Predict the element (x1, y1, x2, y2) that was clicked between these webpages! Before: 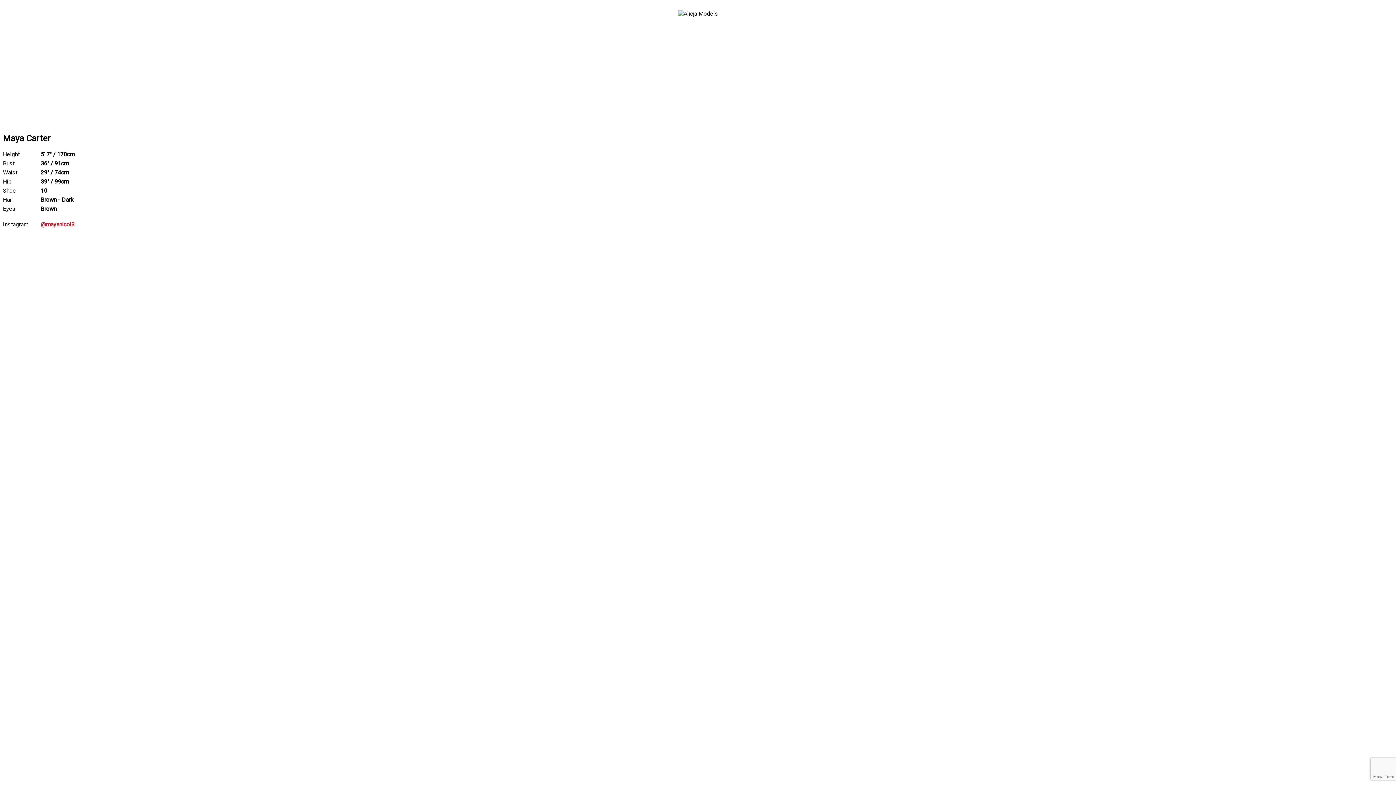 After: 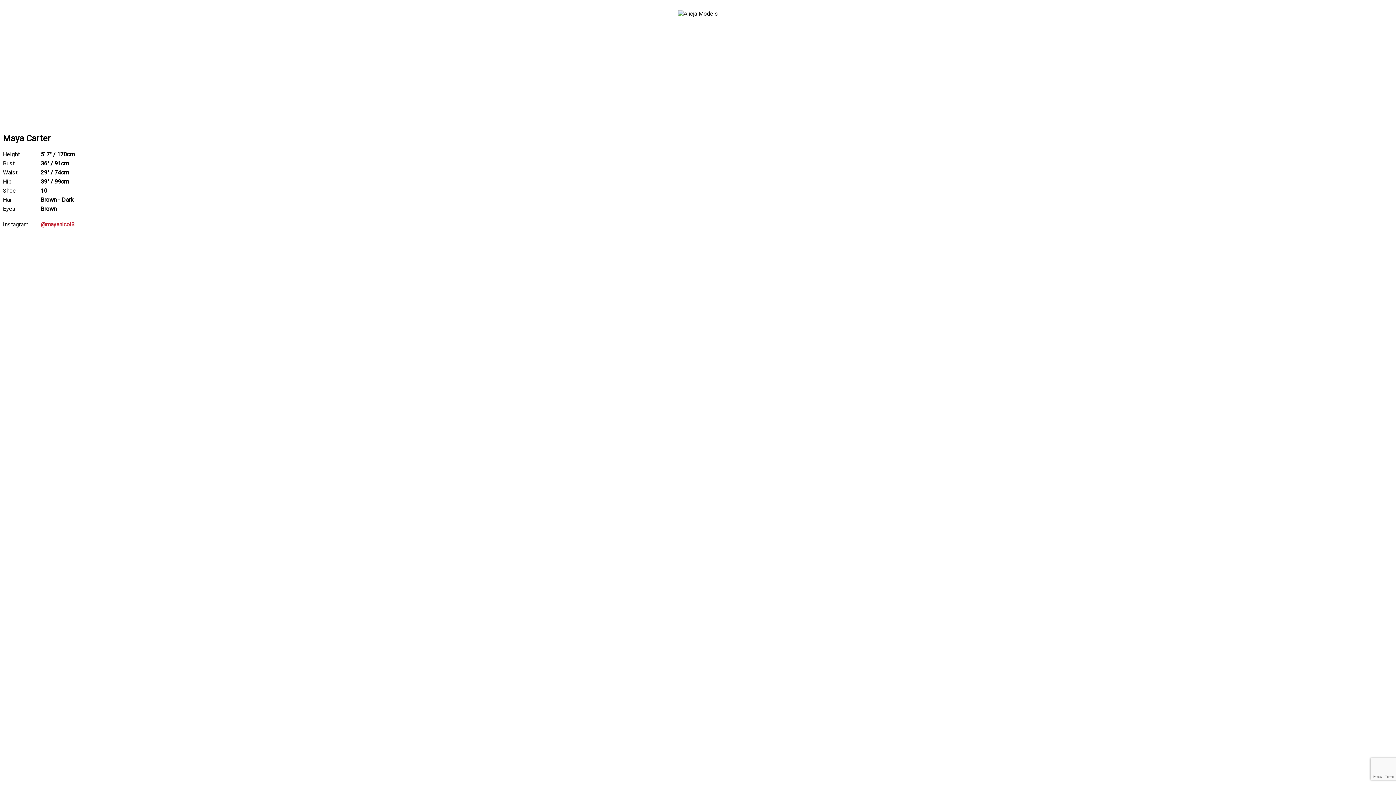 Action: label: @mayanicol3 bbox: (40, 221, 74, 227)